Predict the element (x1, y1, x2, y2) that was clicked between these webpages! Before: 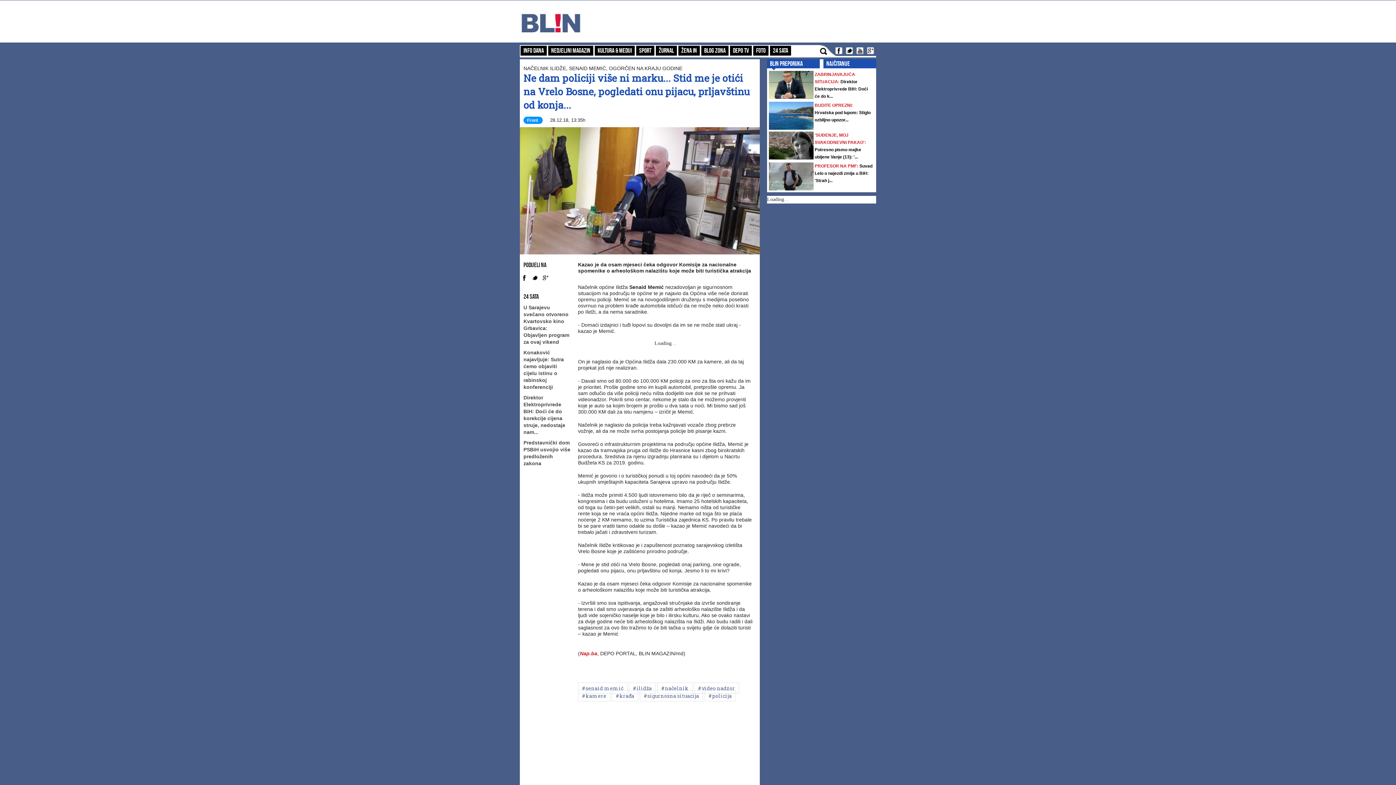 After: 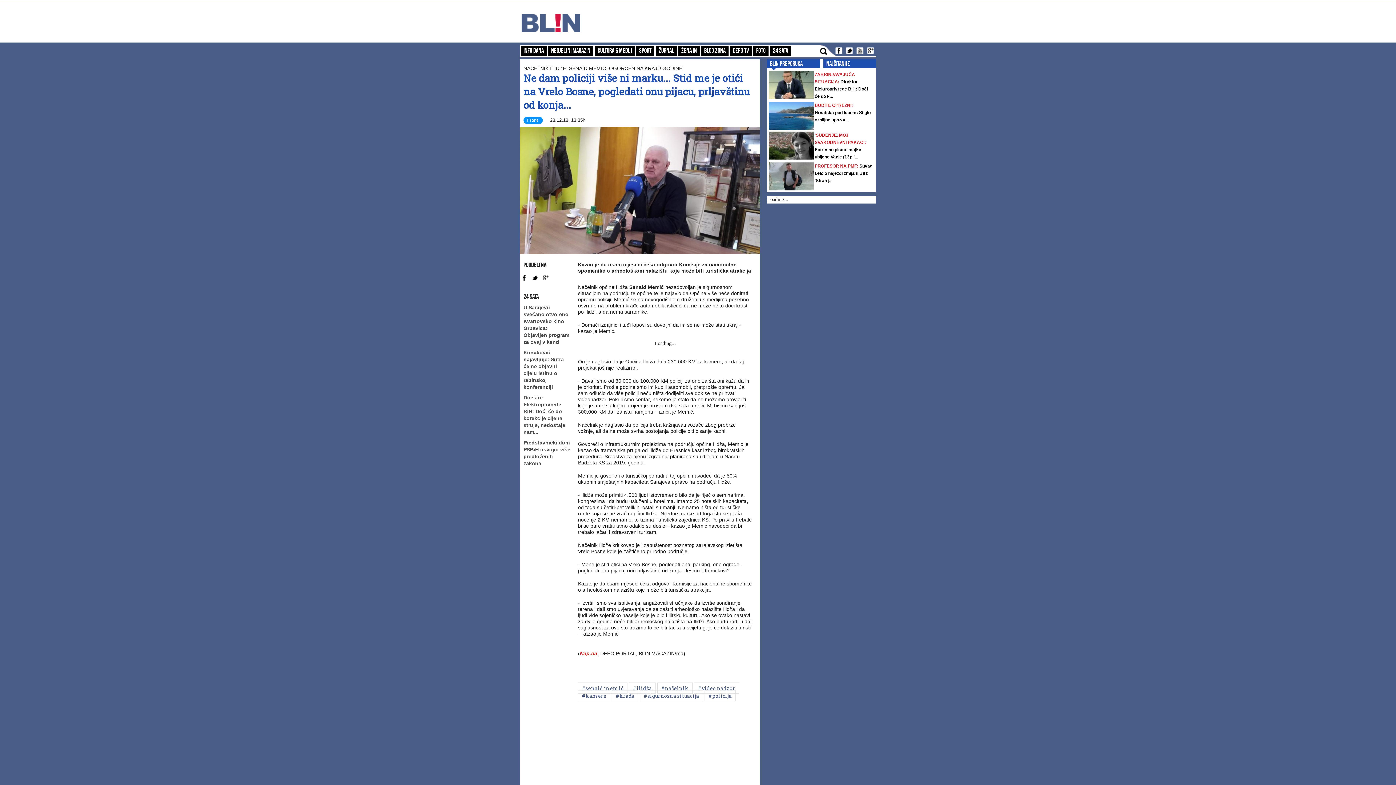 Action: bbox: (845, 46, 854, 55) label: Twitter